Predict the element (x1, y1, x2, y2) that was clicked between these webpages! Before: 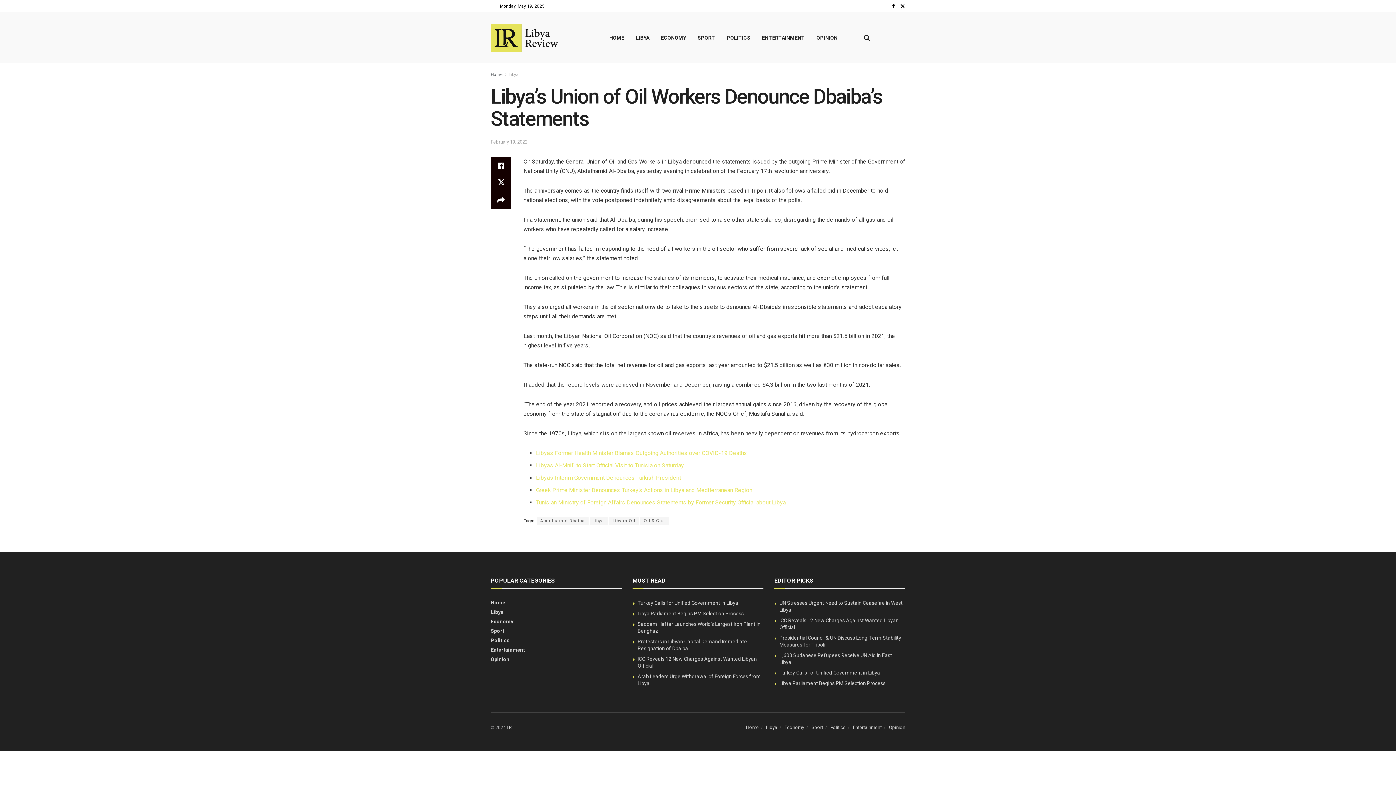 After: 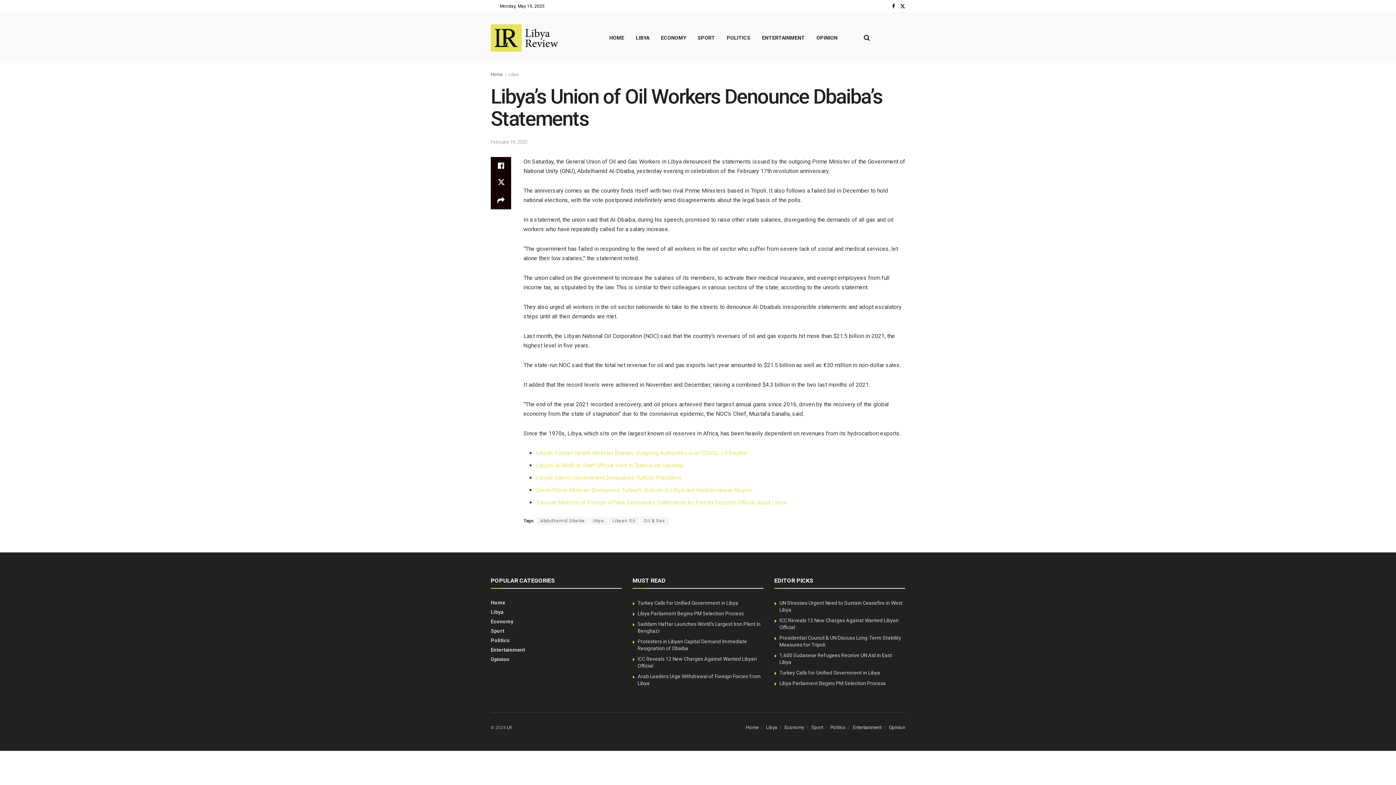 Action: label: February 19, 2022 bbox: (490, 139, 527, 144)